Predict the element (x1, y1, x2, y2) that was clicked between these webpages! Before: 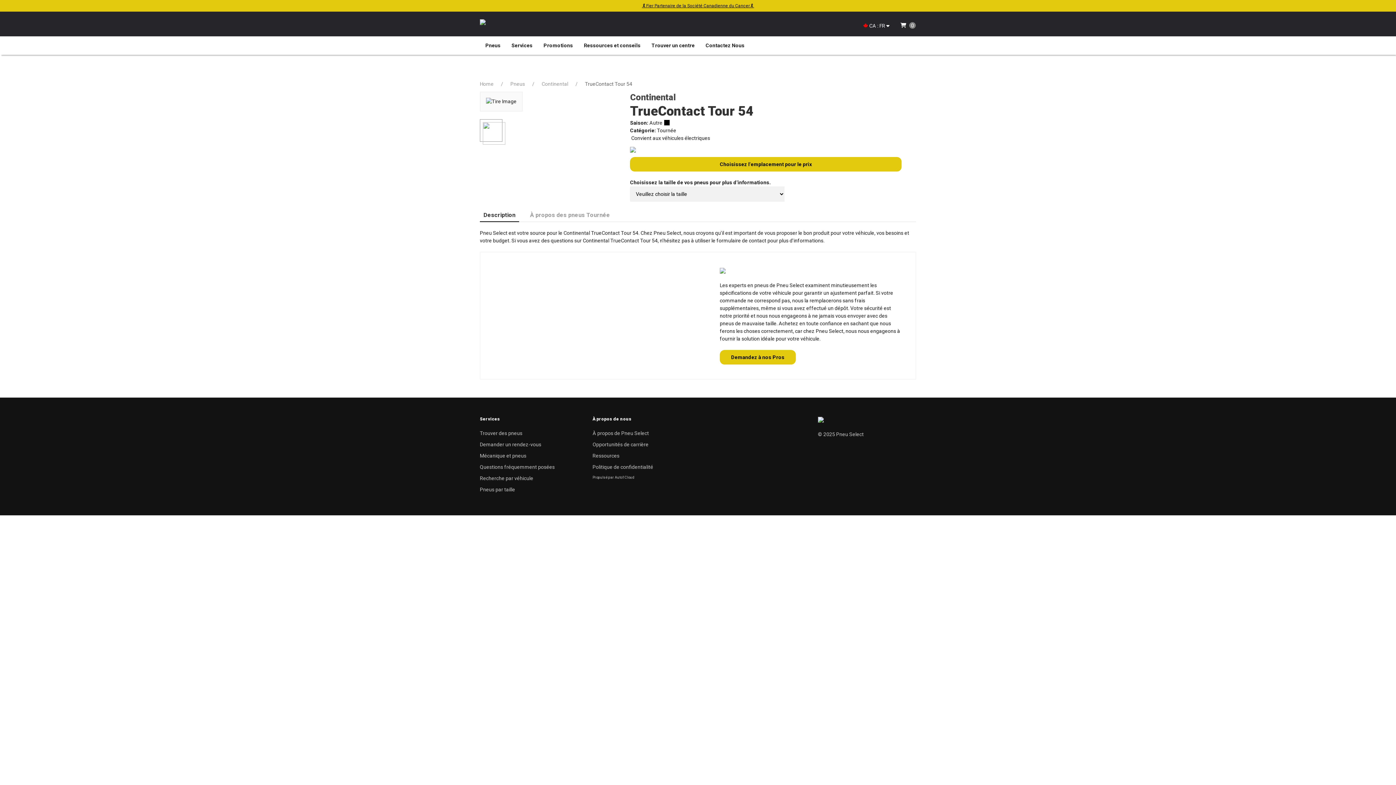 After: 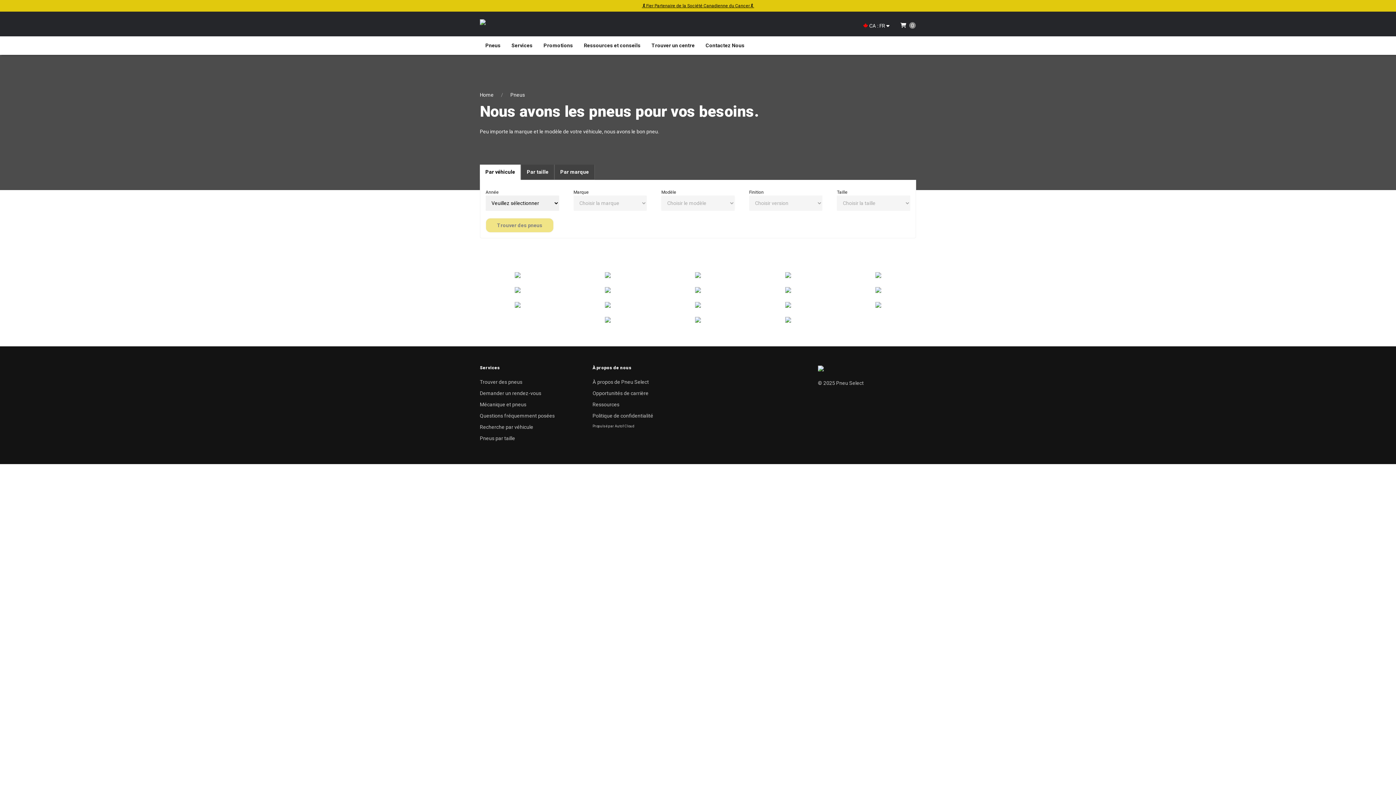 Action: label: Pneus bbox: (480, 36, 506, 54)